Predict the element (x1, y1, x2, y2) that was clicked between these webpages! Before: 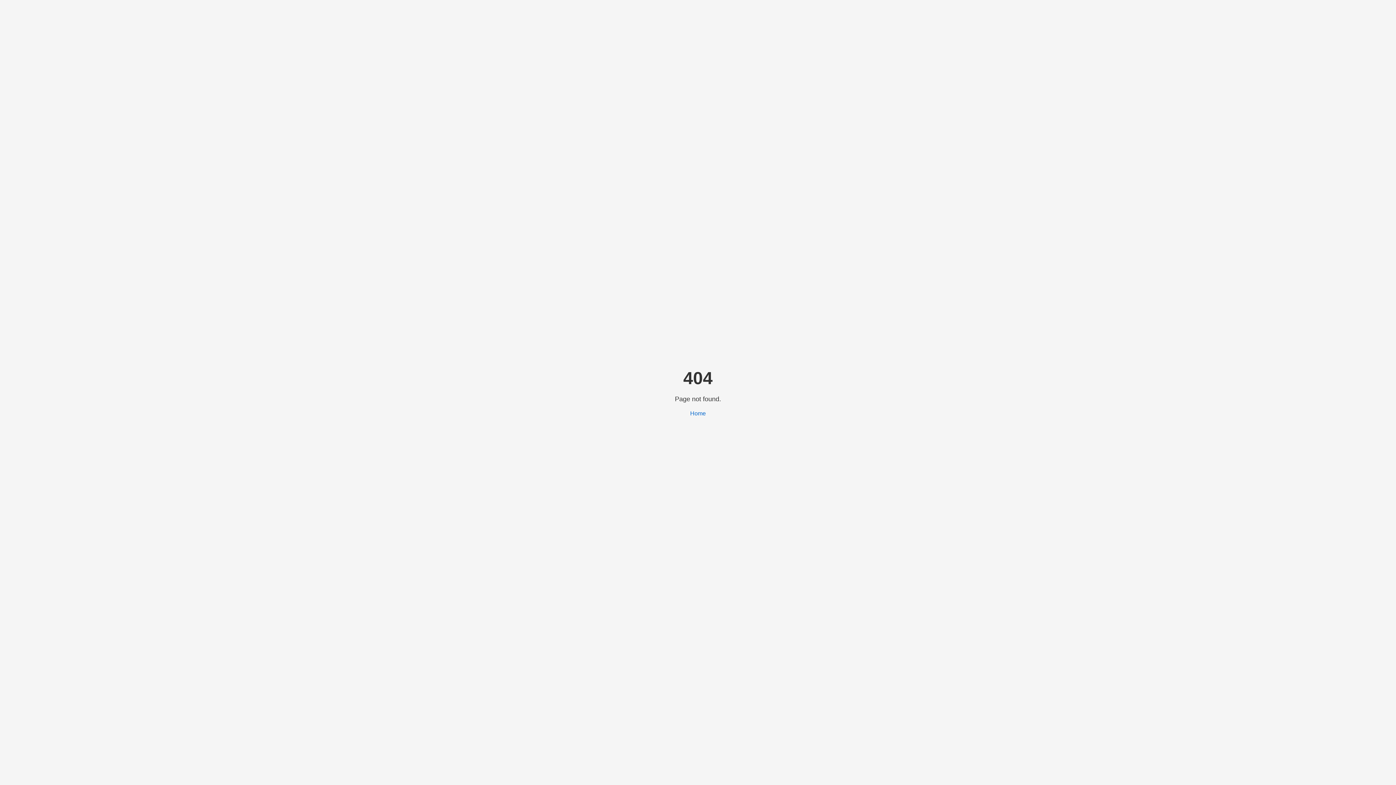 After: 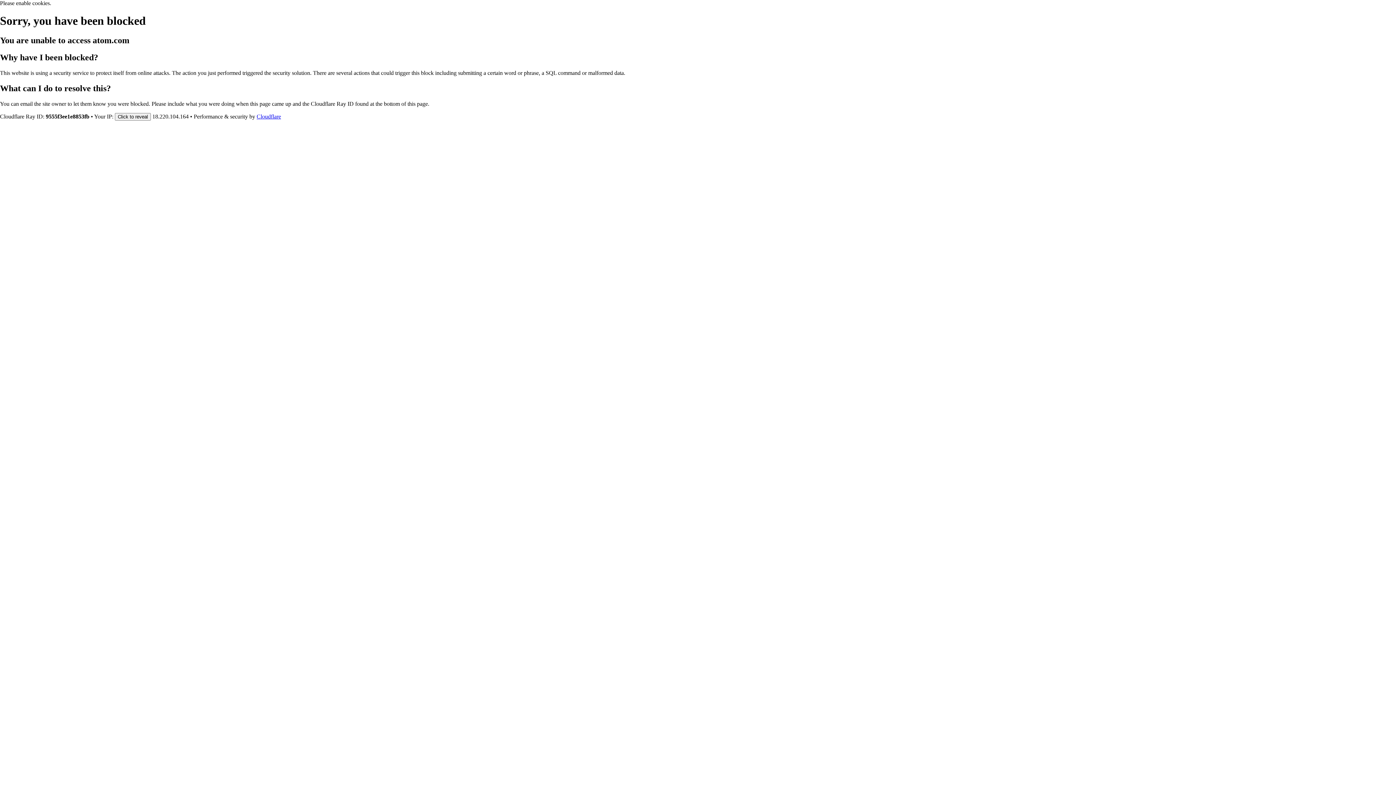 Action: label: Home bbox: (690, 410, 706, 416)